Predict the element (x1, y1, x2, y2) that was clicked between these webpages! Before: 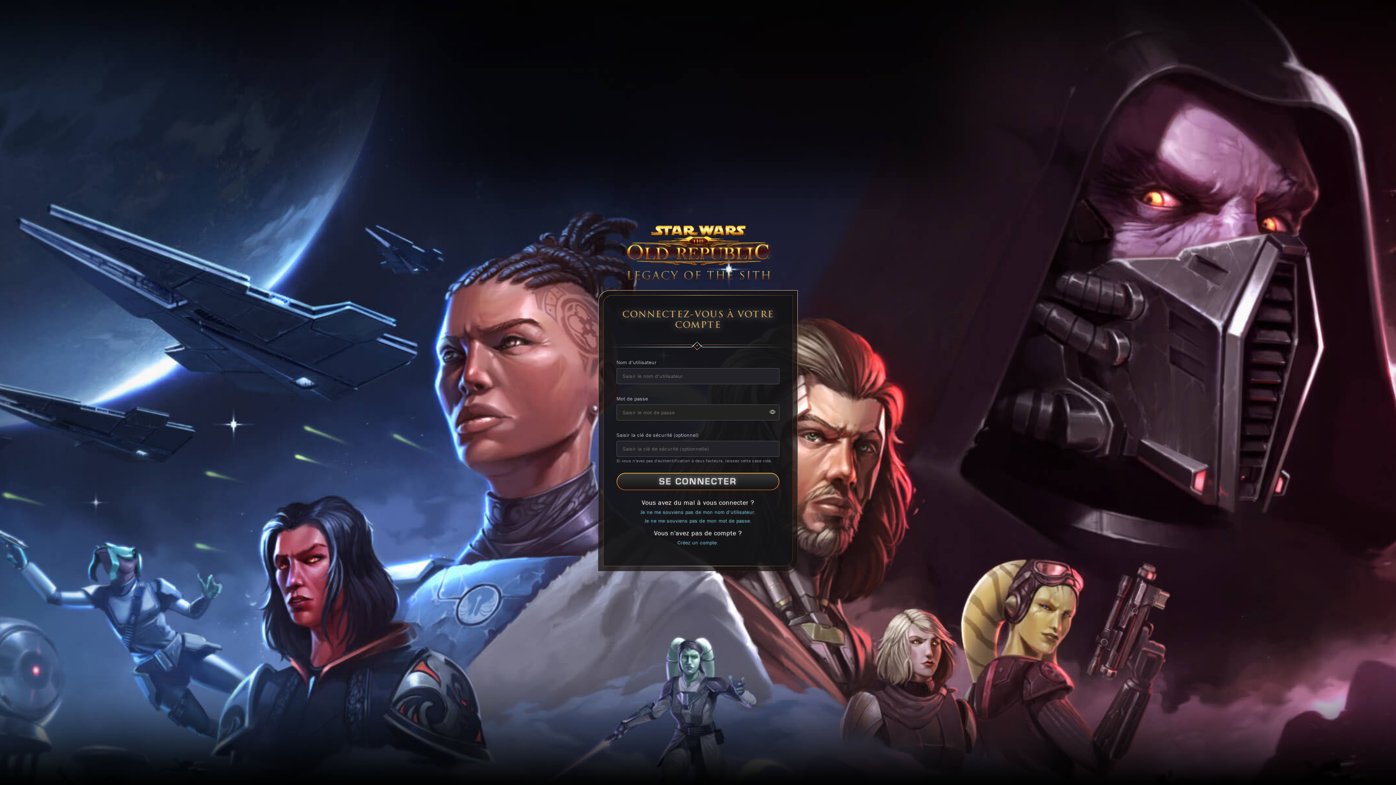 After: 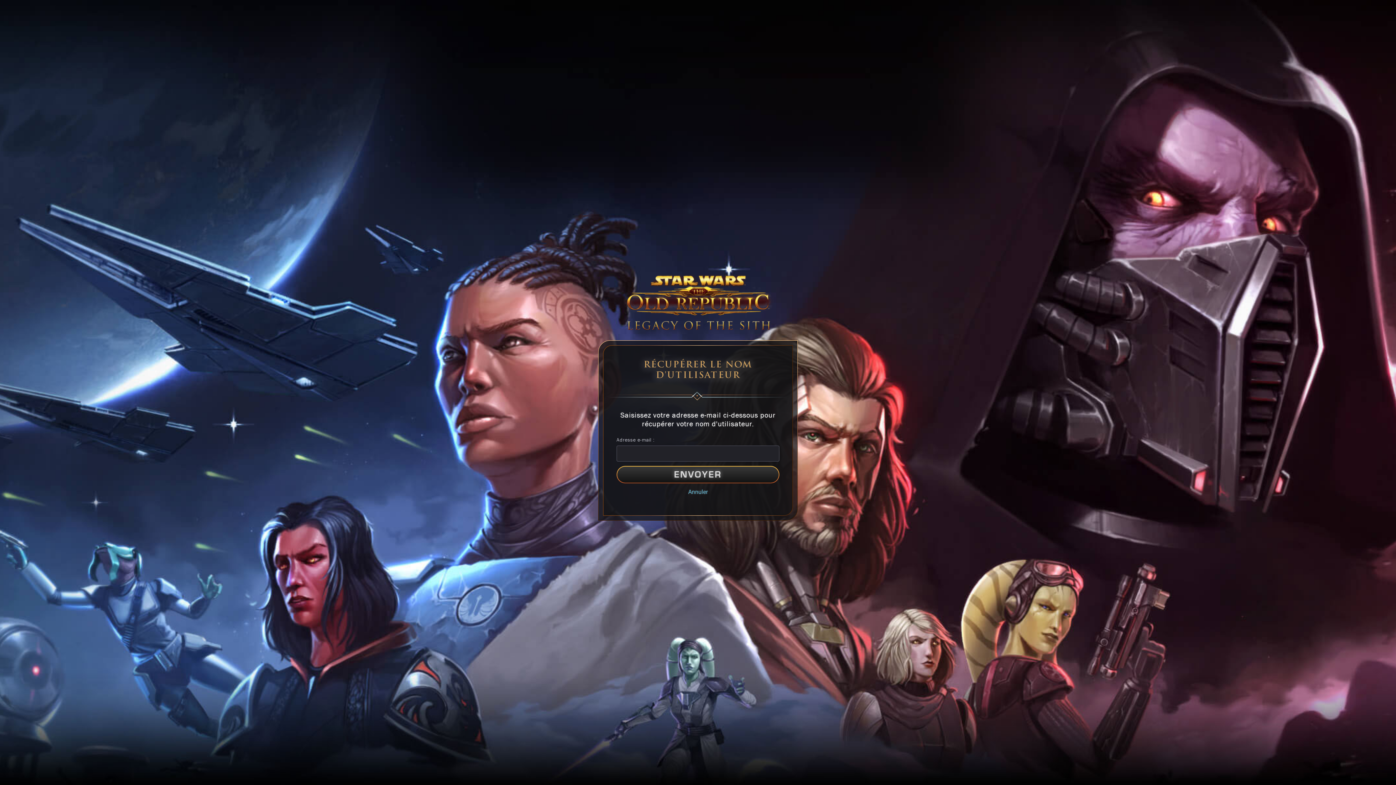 Action: bbox: (640, 509, 755, 515) label: Je ne me souviens pas de mon nom d'utilisateur.